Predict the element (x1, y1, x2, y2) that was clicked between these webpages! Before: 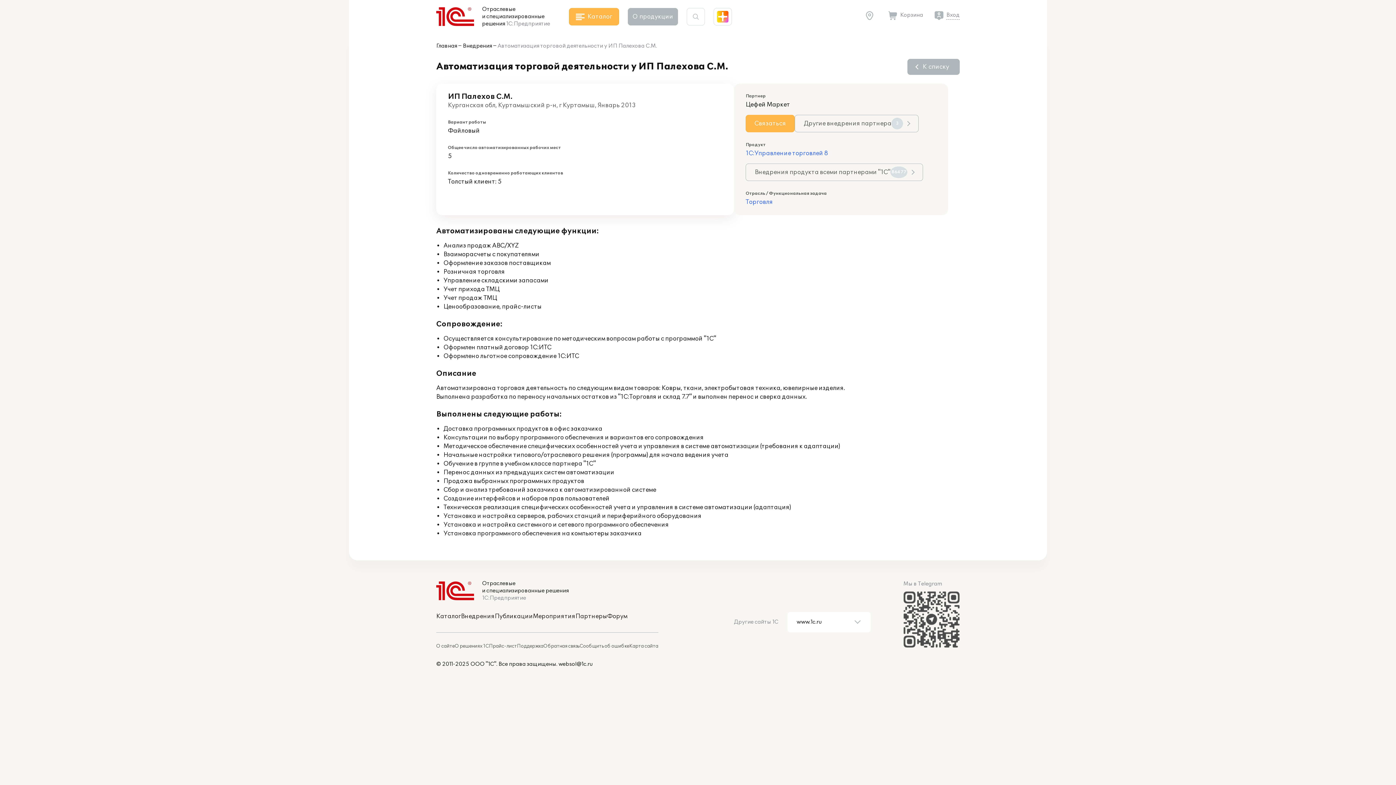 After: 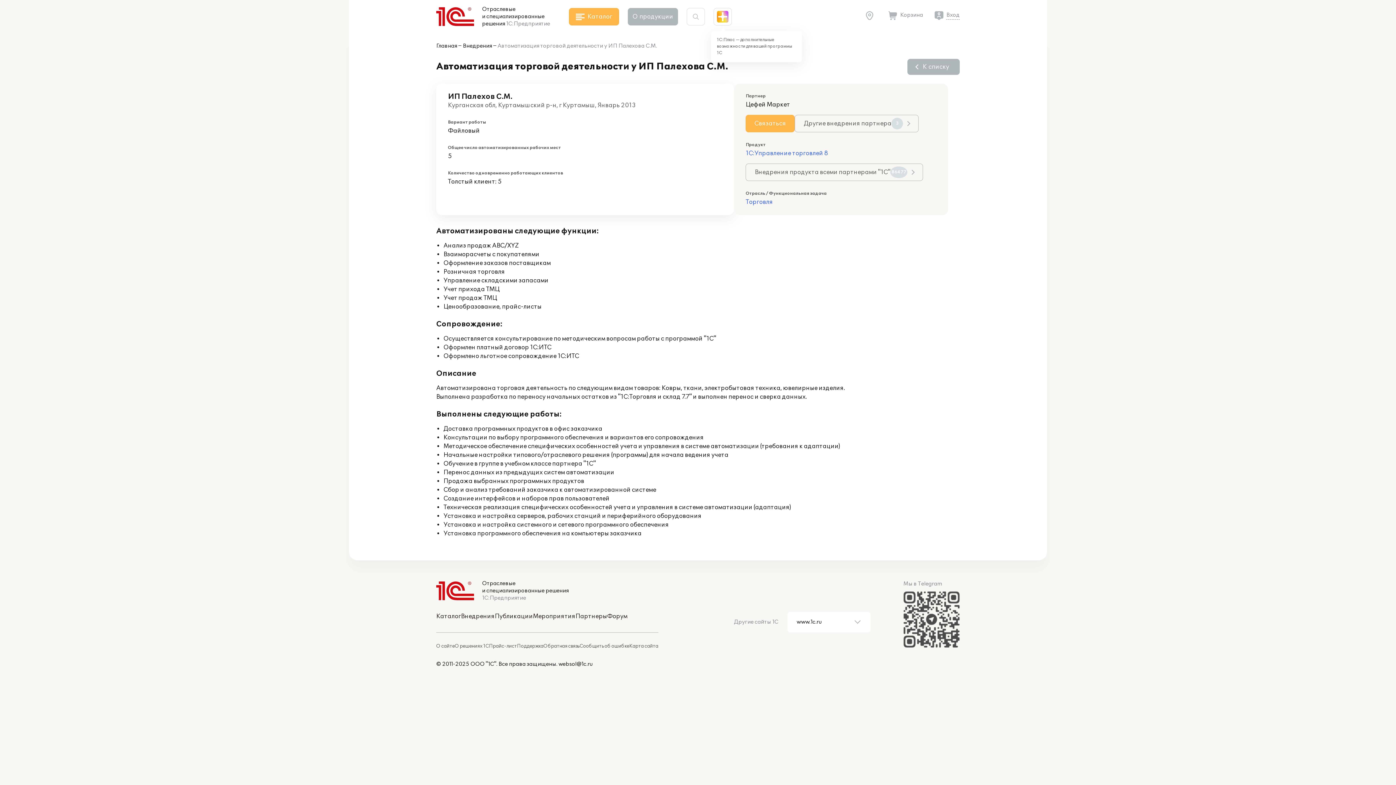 Action: bbox: (713, 8, 732, 25)